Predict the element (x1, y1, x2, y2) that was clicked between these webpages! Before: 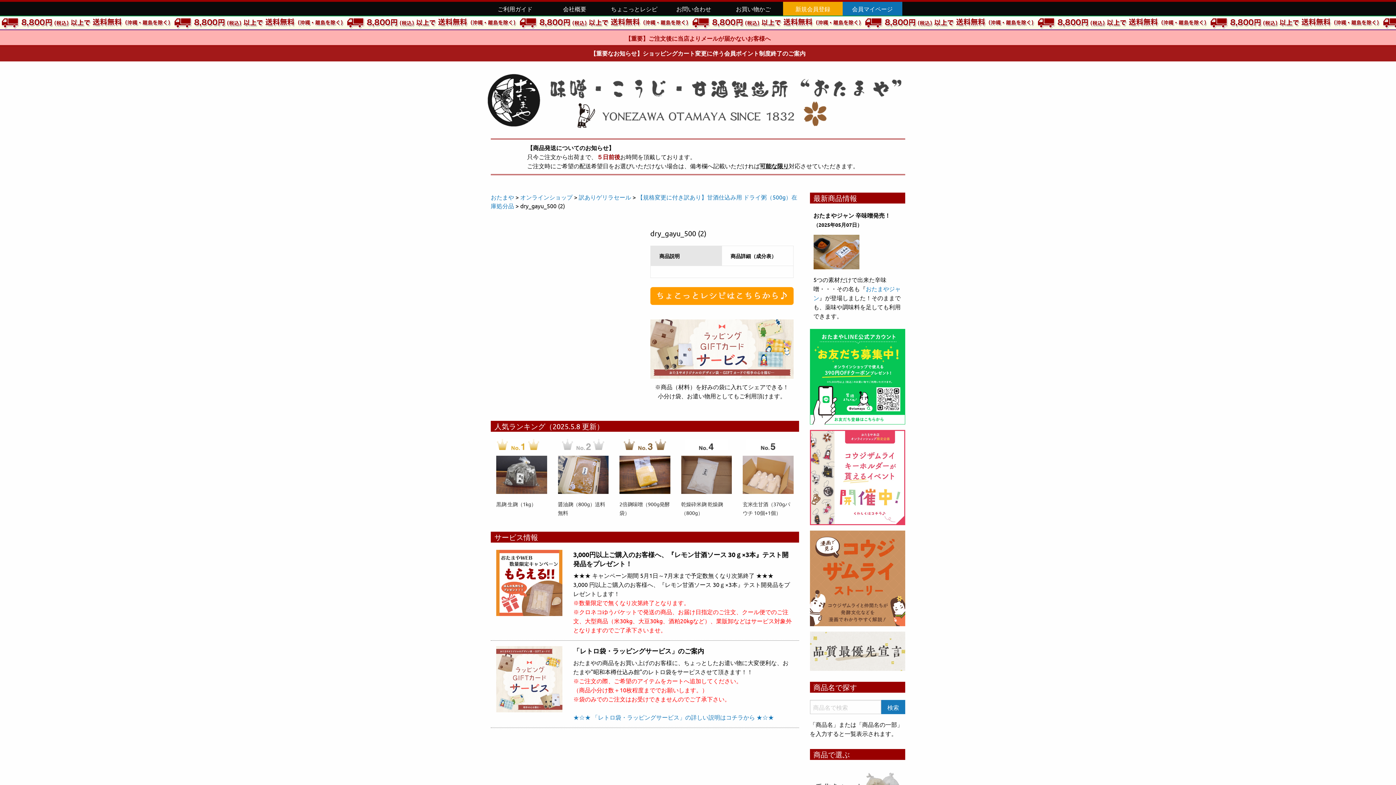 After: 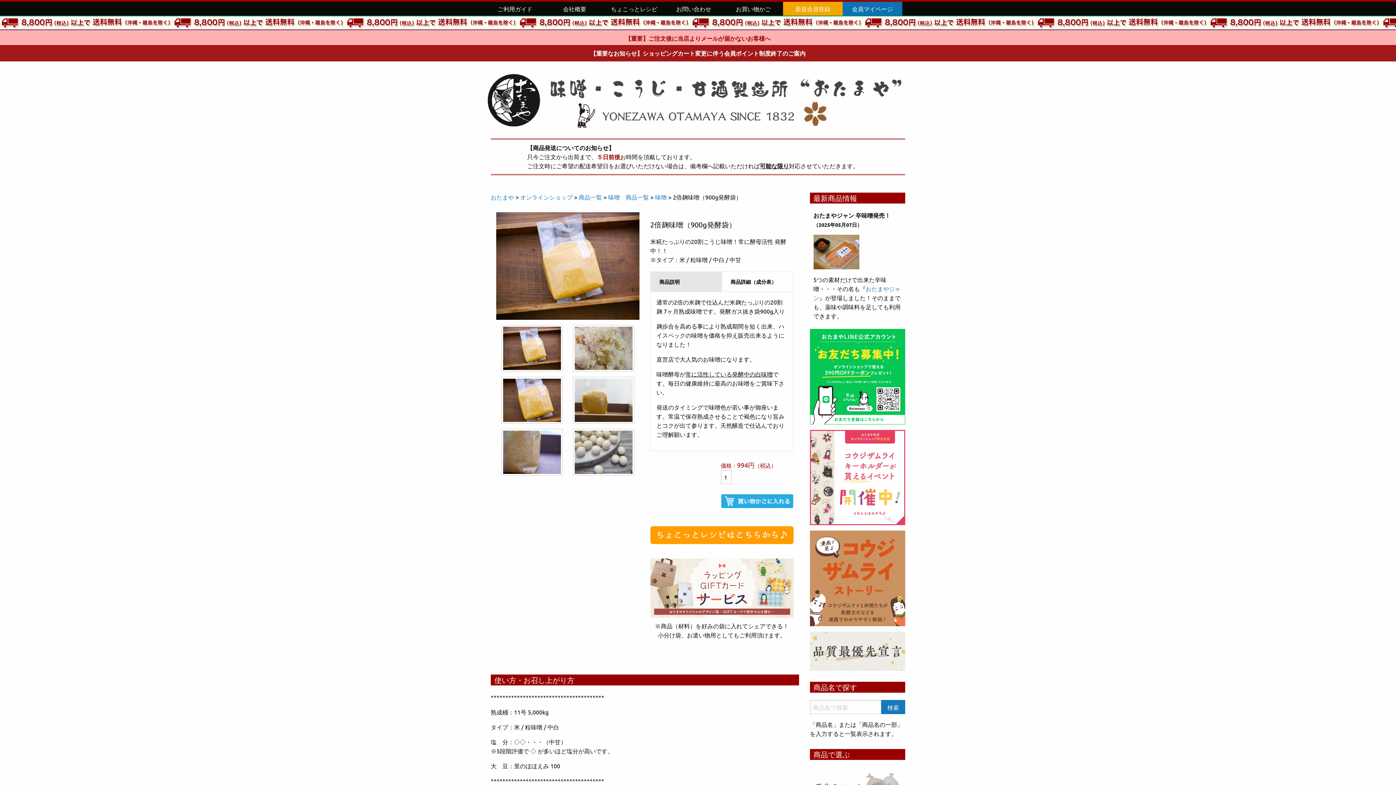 Action: bbox: (619, 456, 670, 517) label: 2倍麹味噌（900g発酵袋）